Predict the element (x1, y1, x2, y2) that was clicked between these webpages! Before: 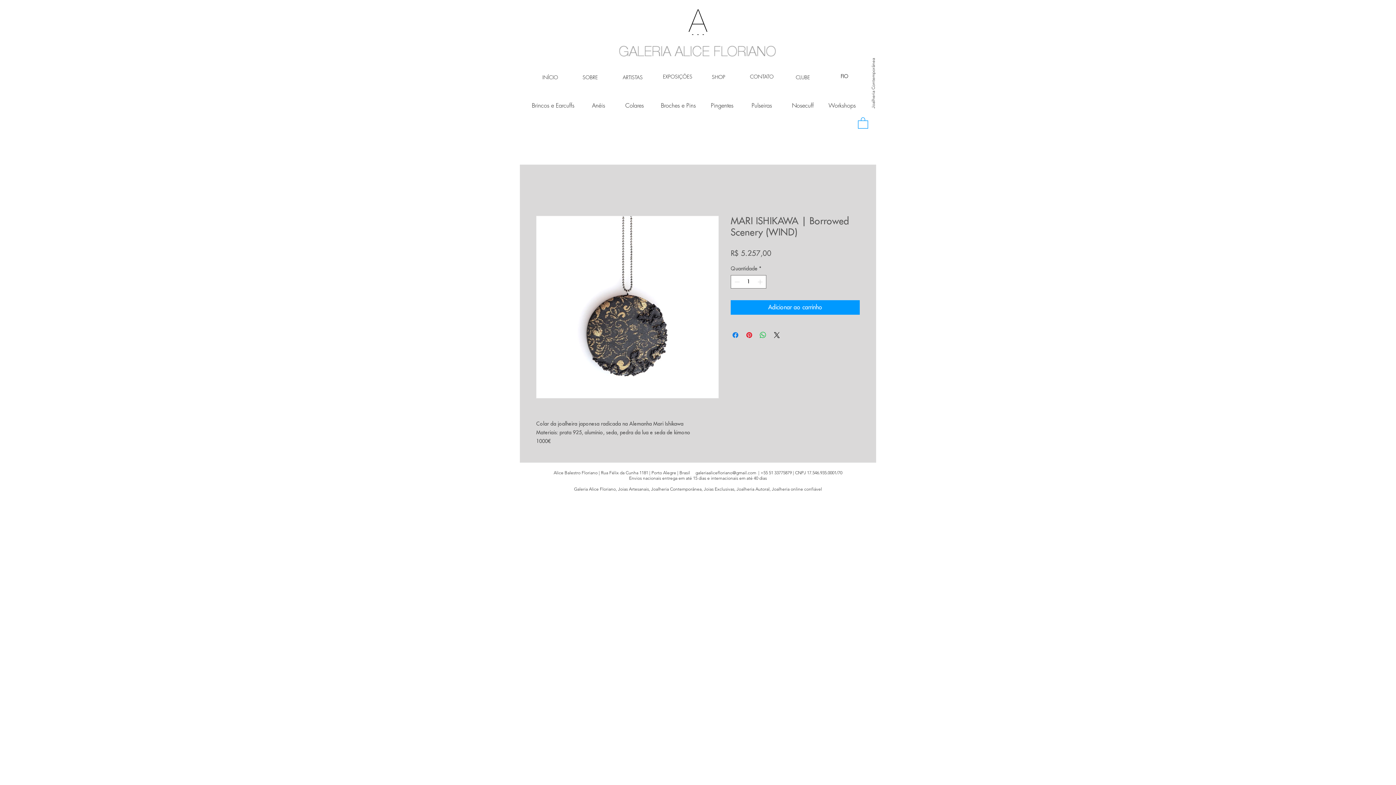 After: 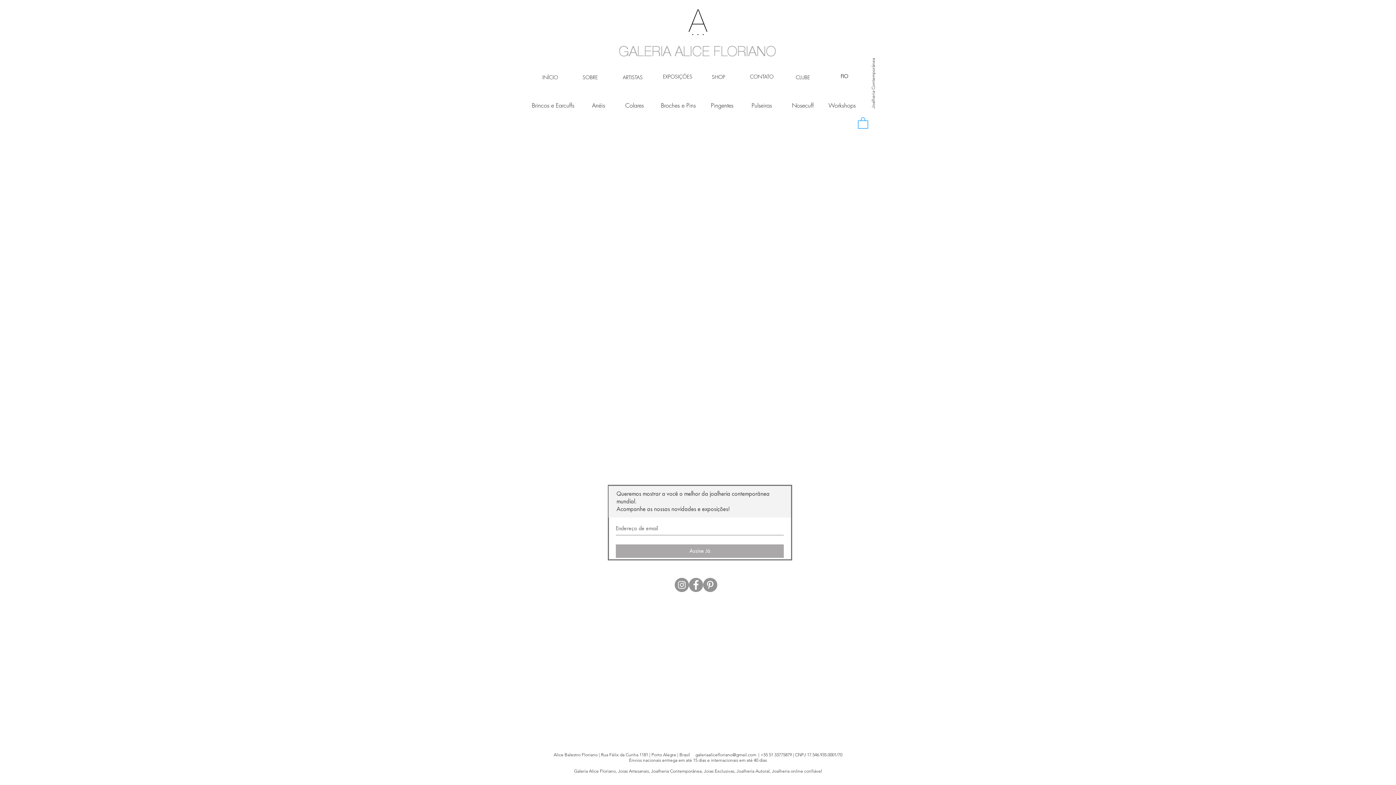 Action: bbox: (685, 9, 710, 36)